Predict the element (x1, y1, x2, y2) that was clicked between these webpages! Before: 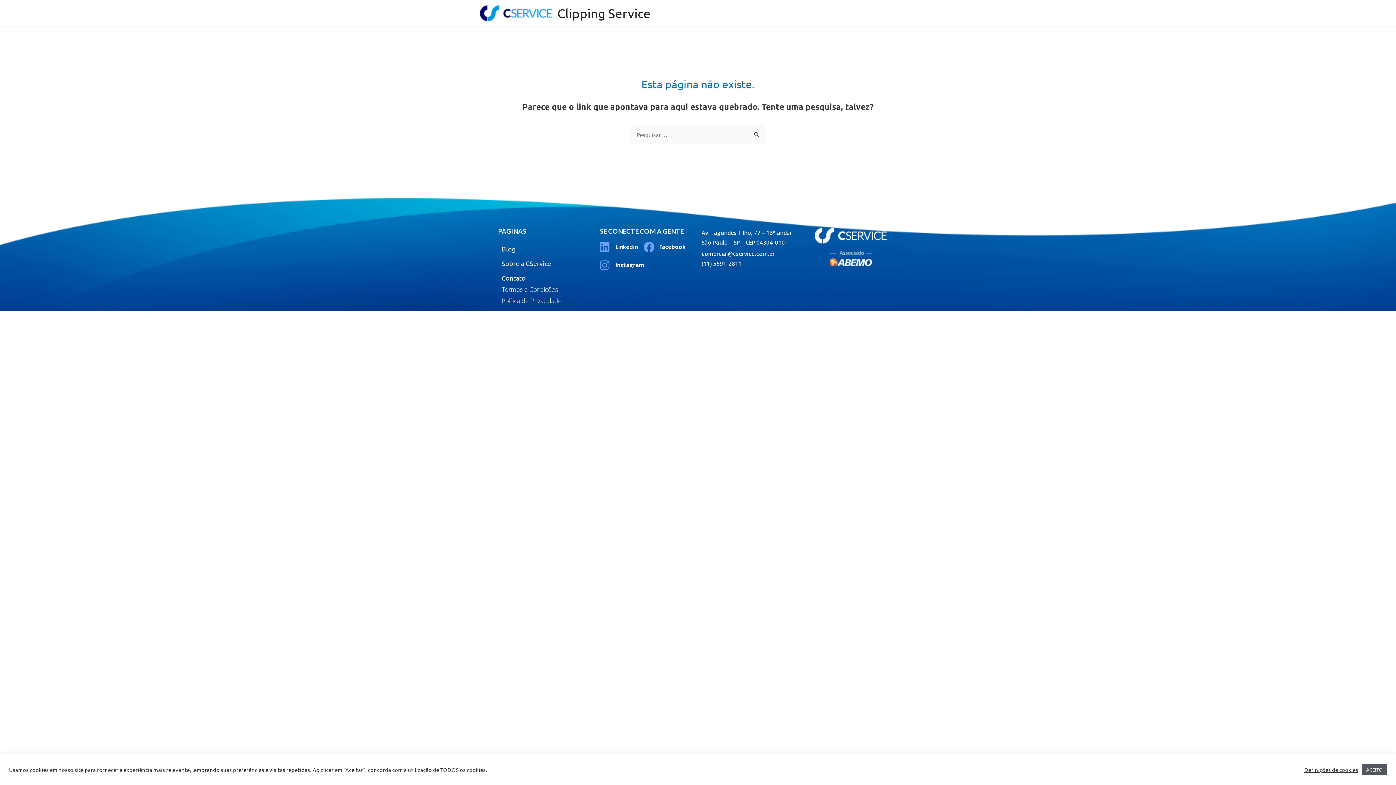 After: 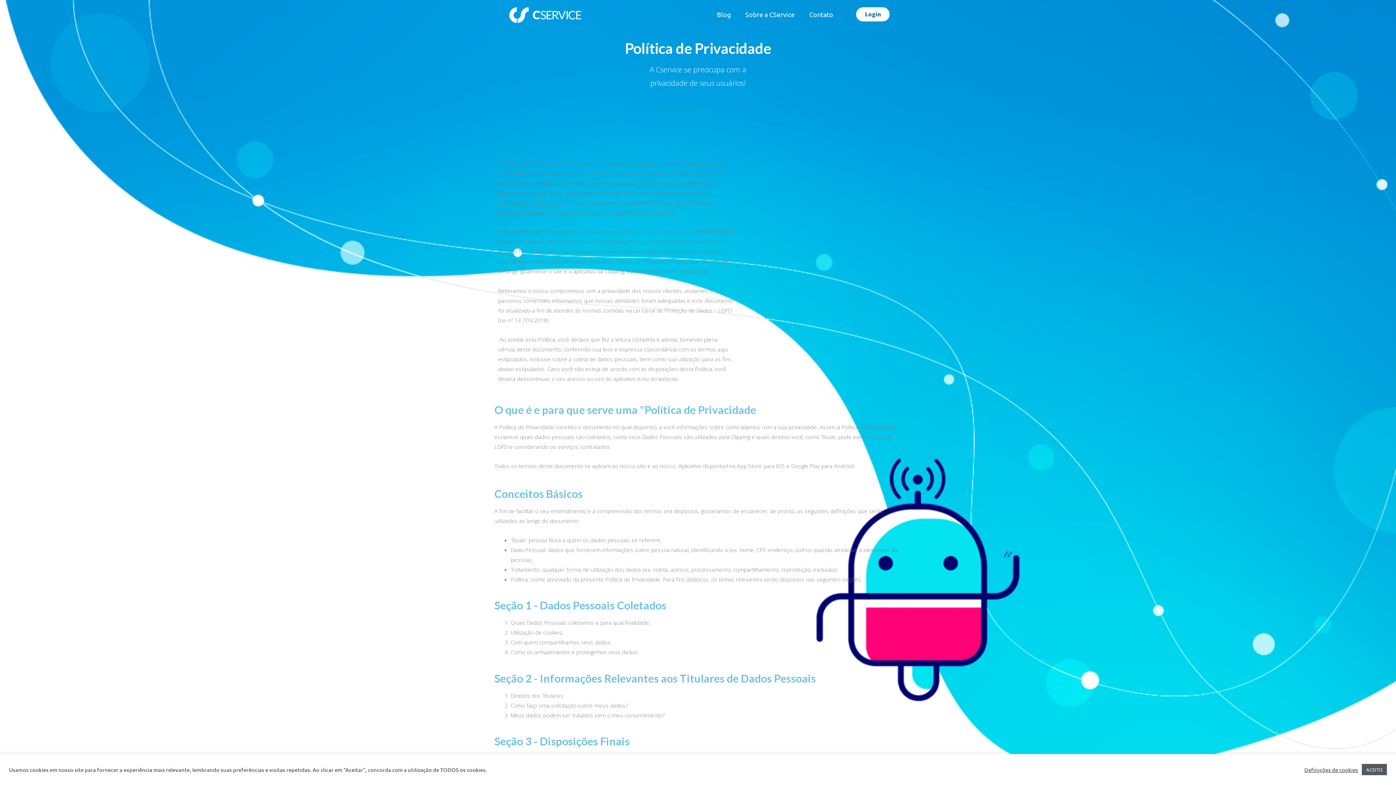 Action: bbox: (501, 296, 561, 304) label: Política de Privacidade